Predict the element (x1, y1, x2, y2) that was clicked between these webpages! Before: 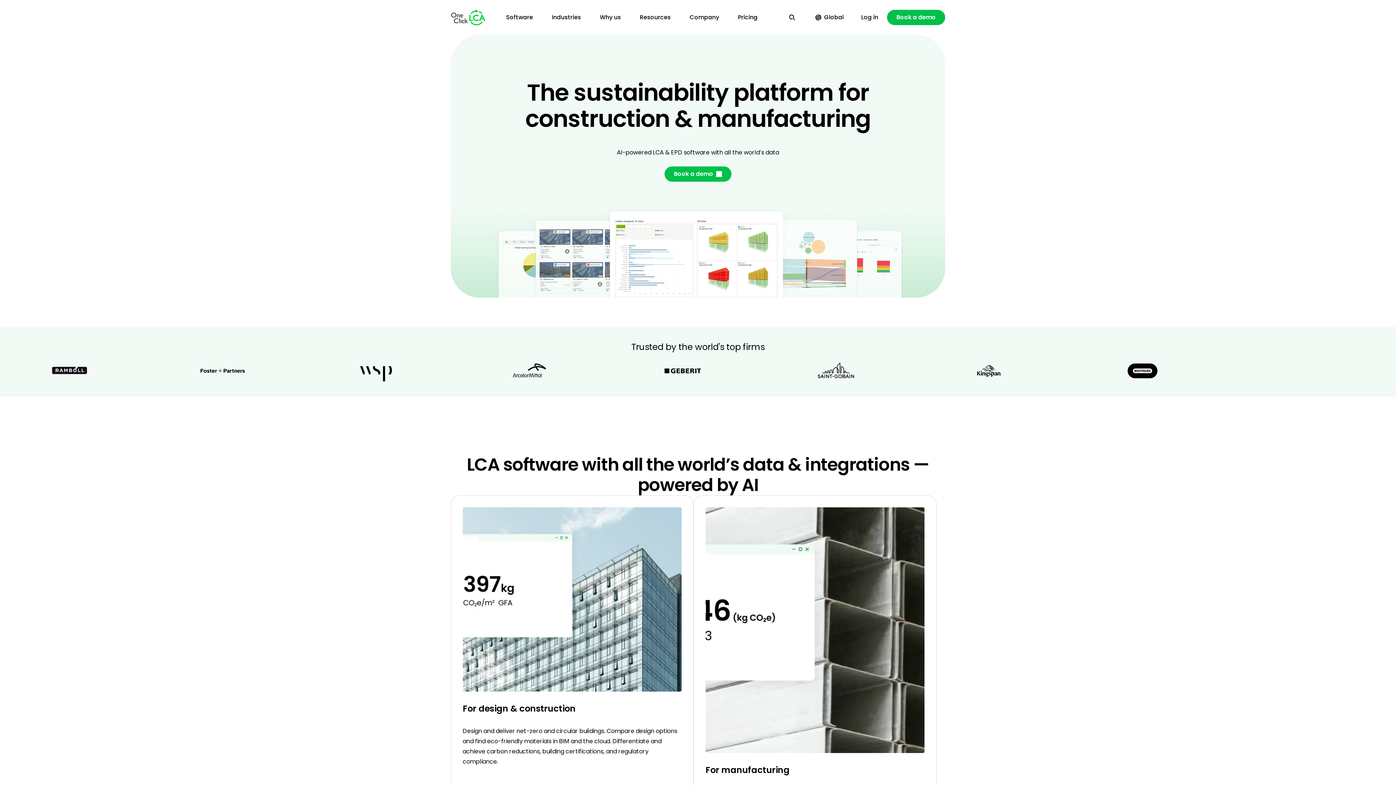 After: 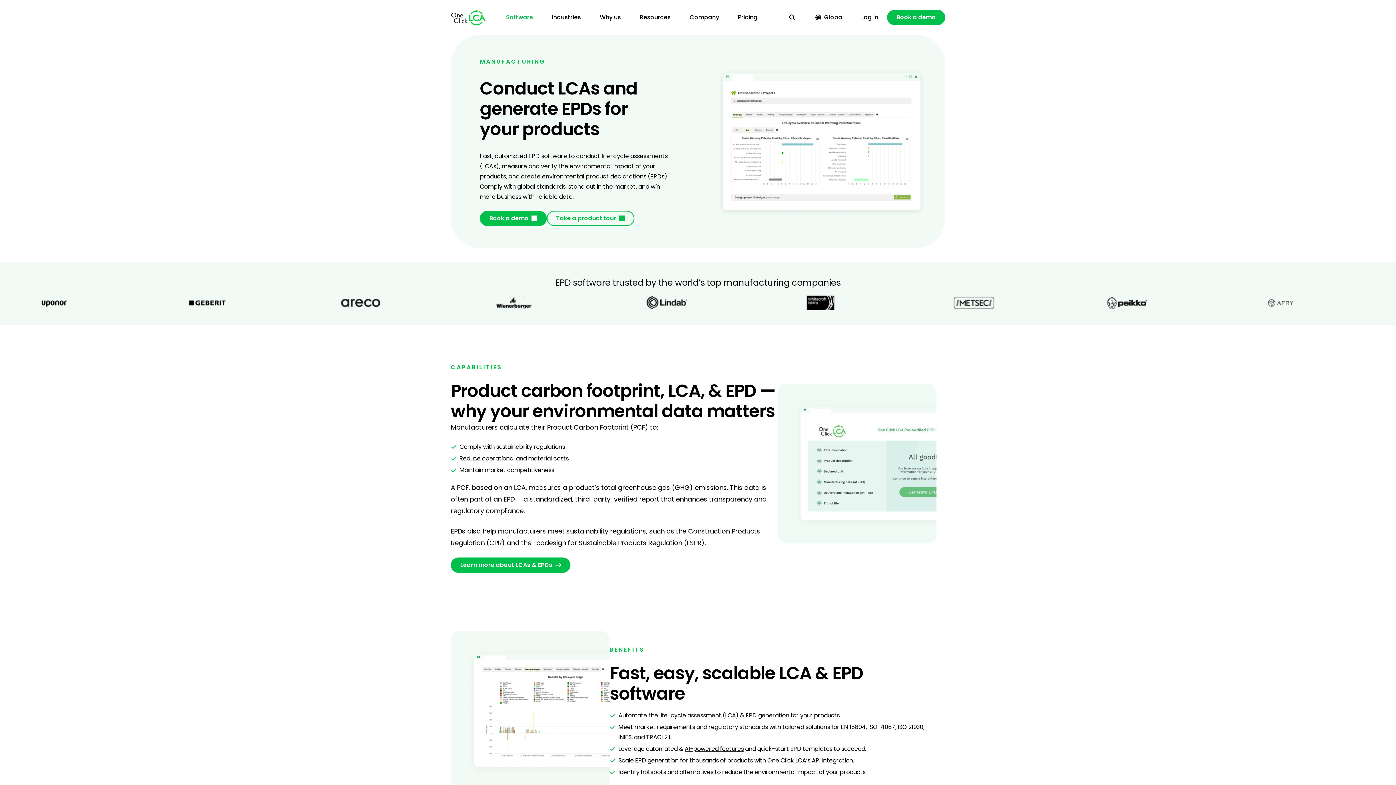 Action: bbox: (705, 764, 924, 776) label: For manufacturing